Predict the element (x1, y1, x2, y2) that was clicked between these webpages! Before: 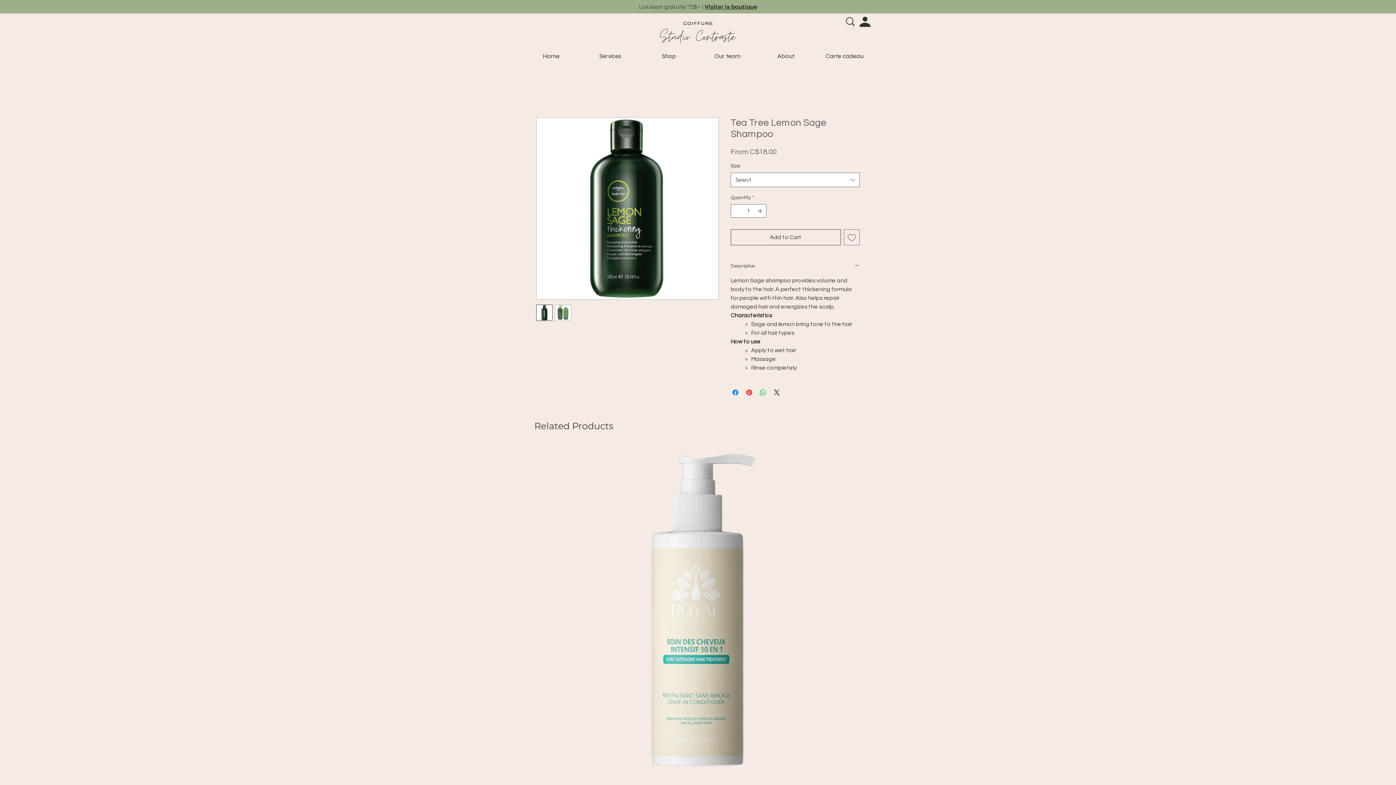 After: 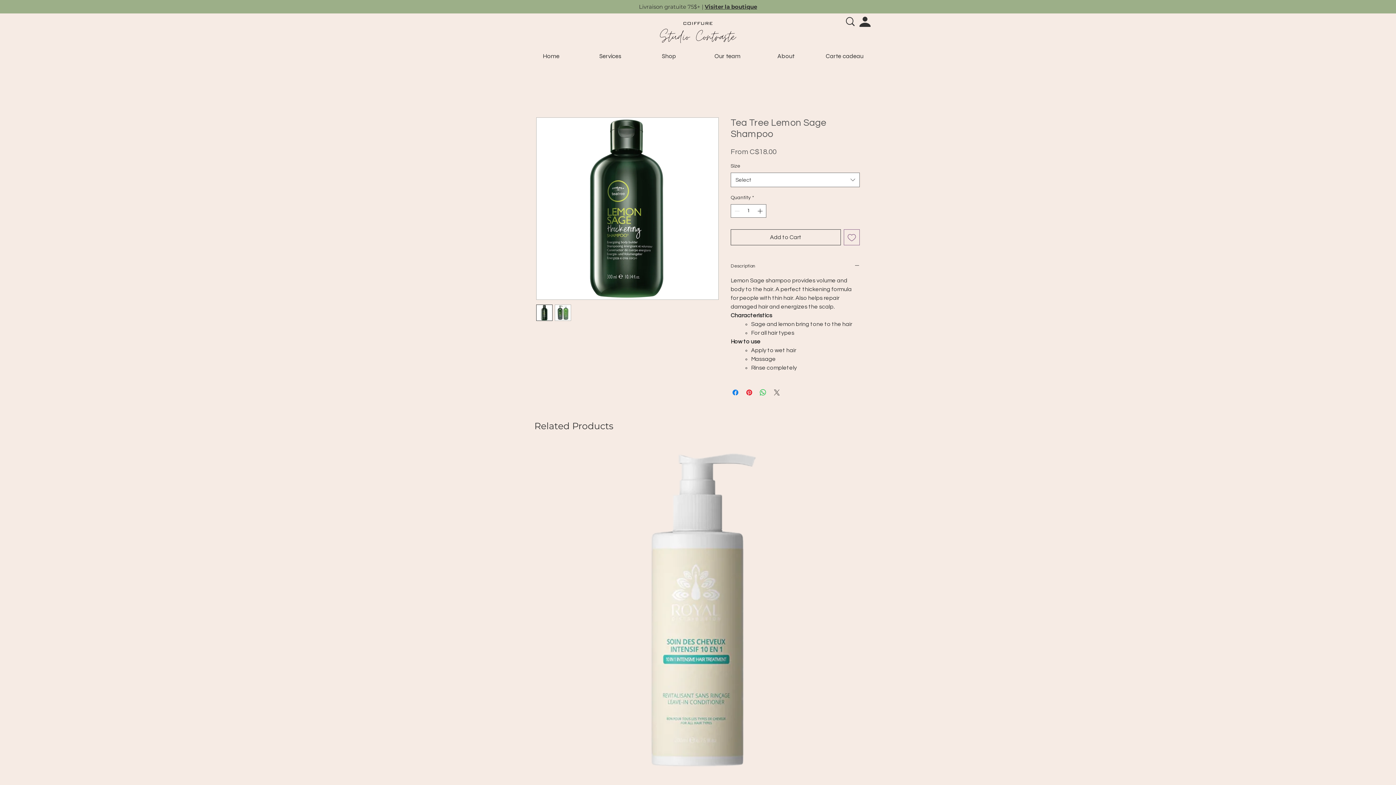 Action: bbox: (772, 388, 781, 397) label: Share on X